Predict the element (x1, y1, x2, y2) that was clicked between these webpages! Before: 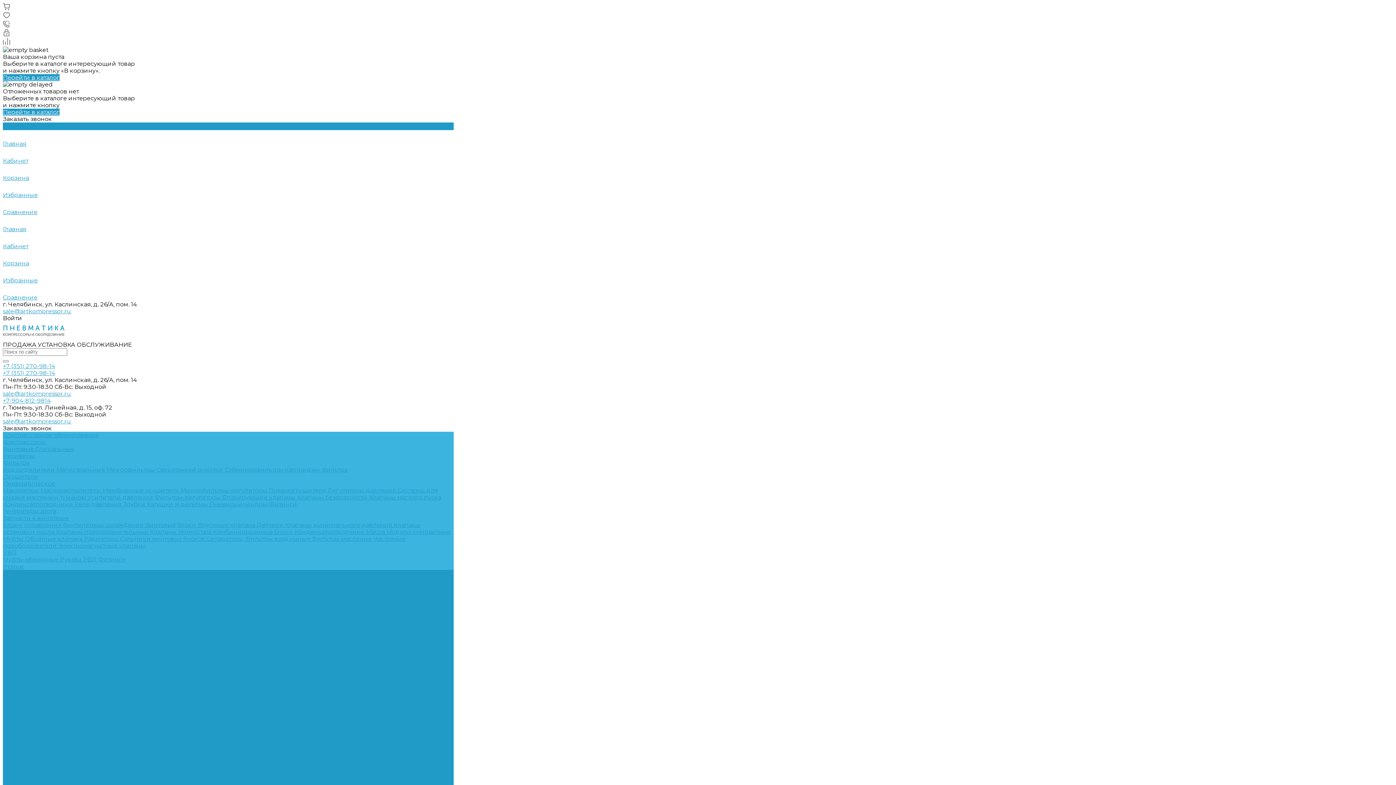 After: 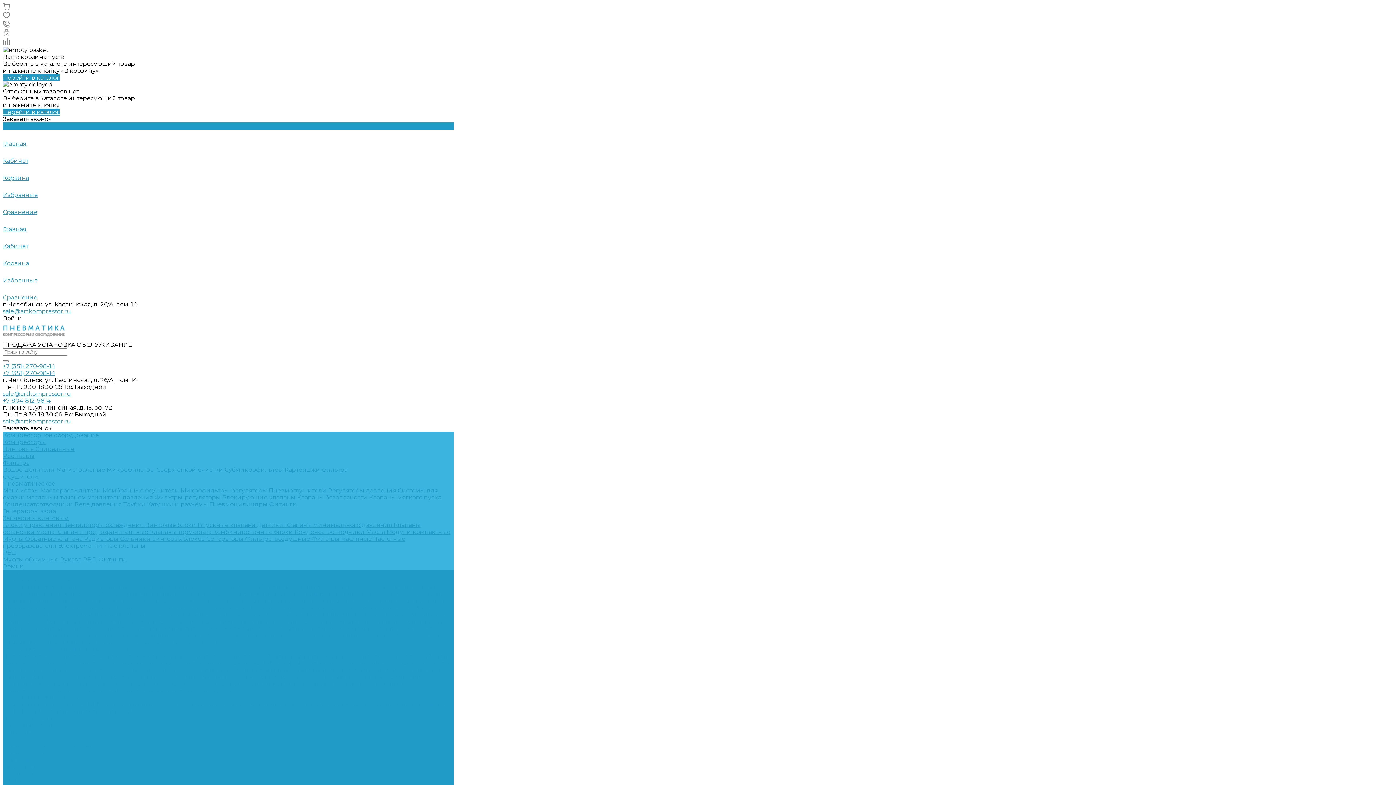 Action: bbox: (2, 37, 453, 46)